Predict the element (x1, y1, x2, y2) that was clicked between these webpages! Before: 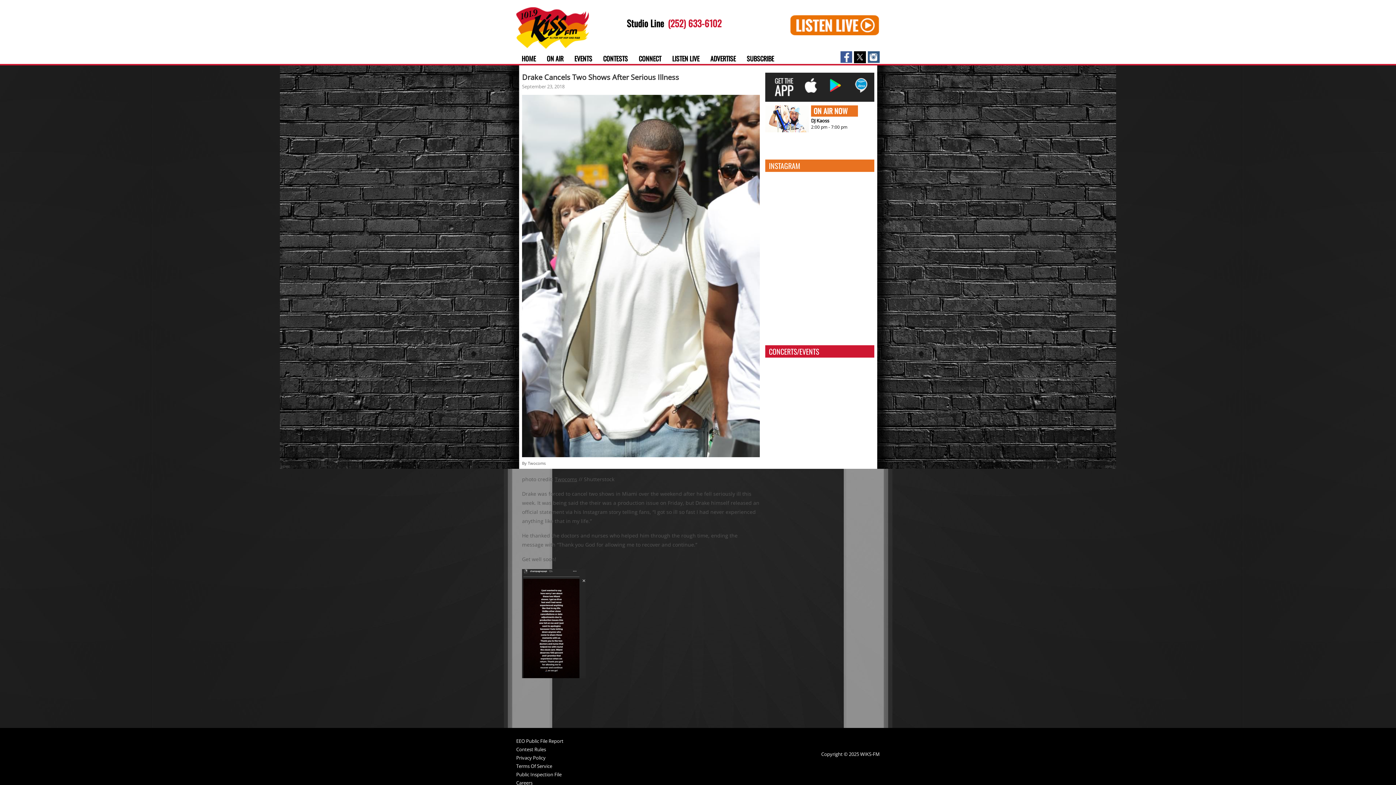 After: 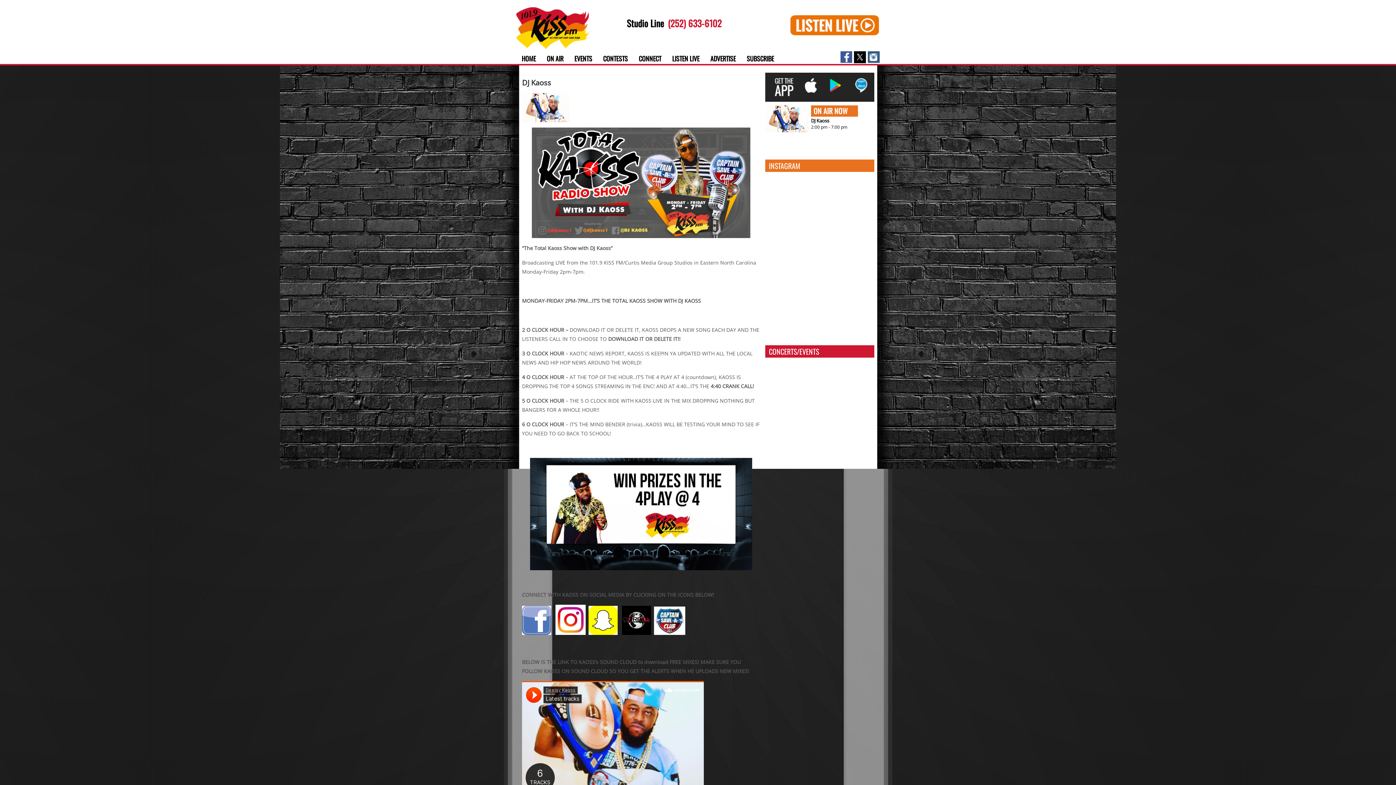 Action: label: DJ Kaoss bbox: (811, 117, 829, 124)